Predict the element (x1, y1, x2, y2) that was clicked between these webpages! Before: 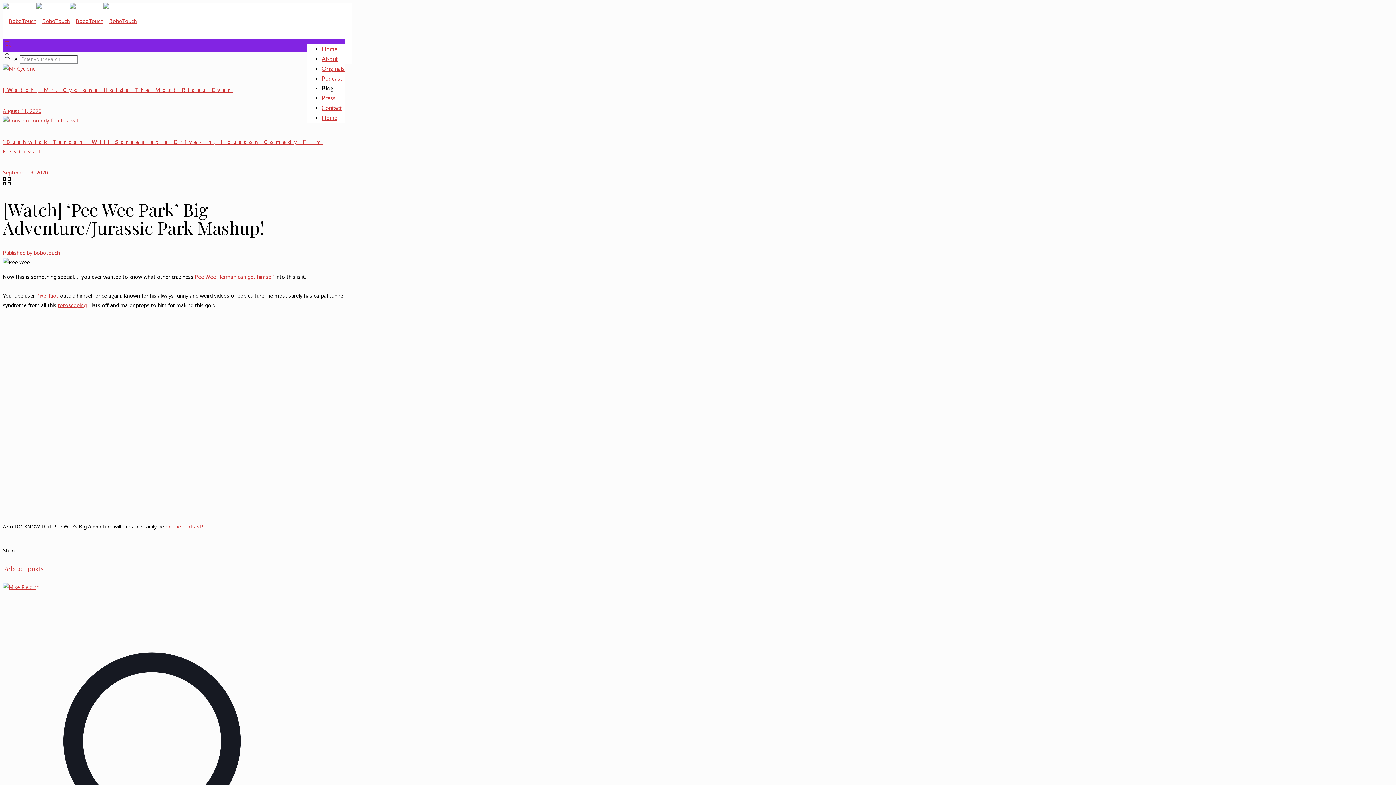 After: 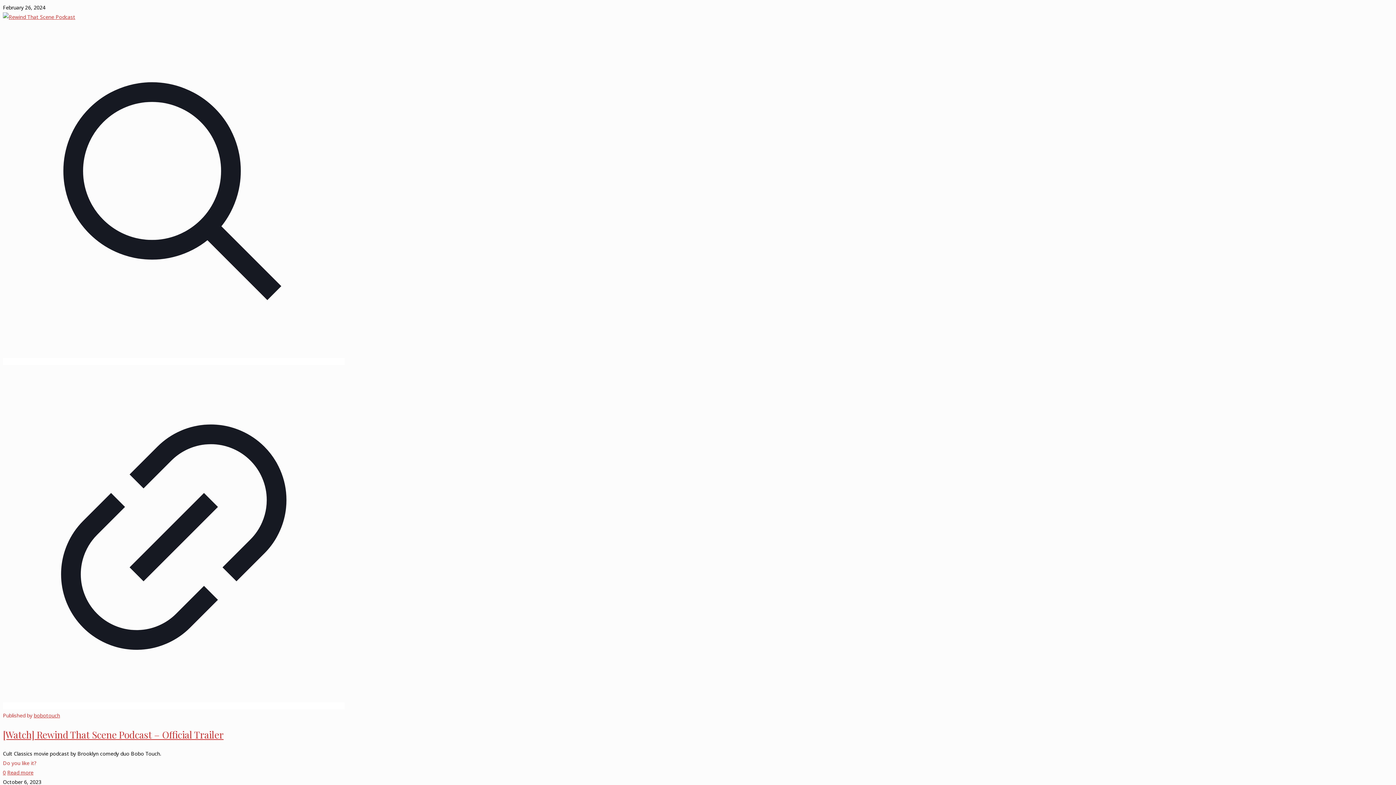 Action: bbox: (2, 180, 10, 187)